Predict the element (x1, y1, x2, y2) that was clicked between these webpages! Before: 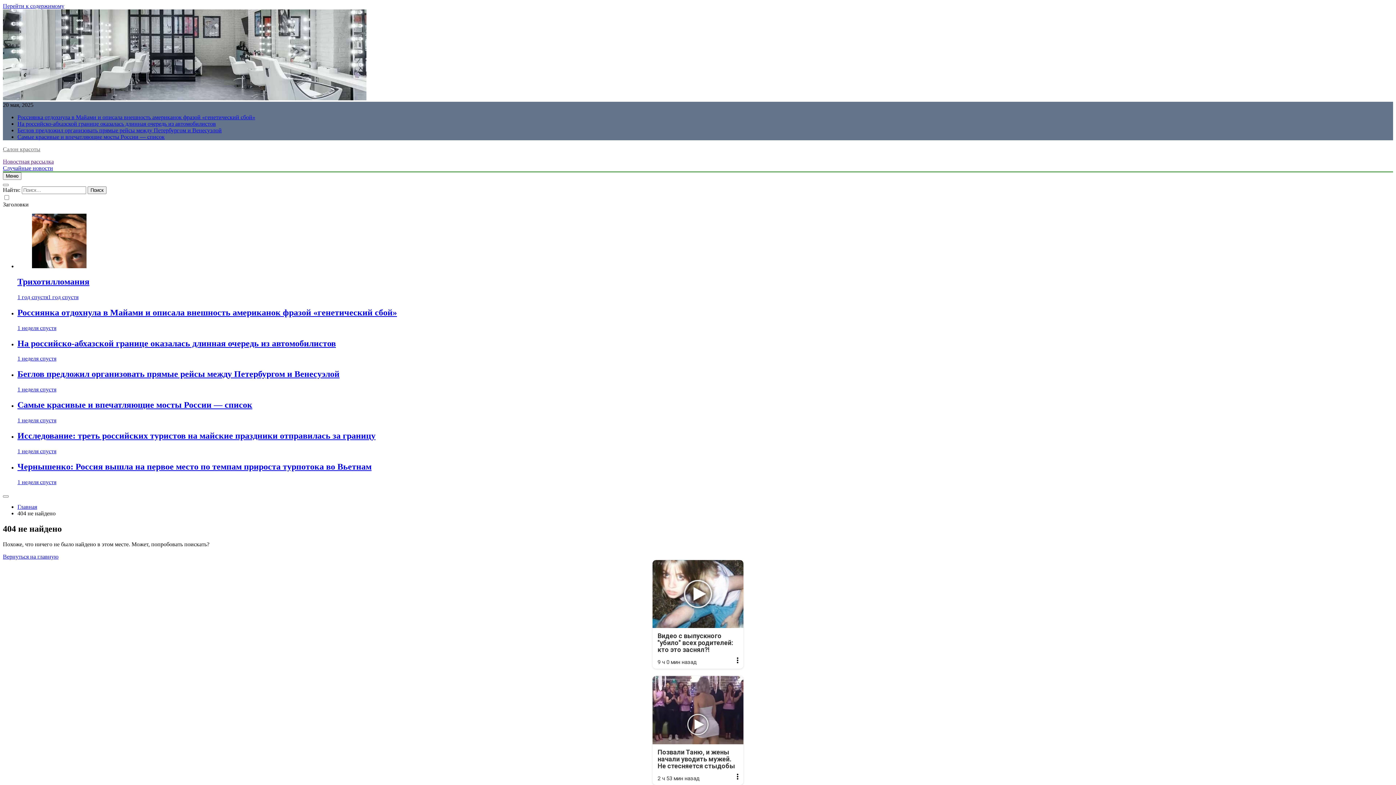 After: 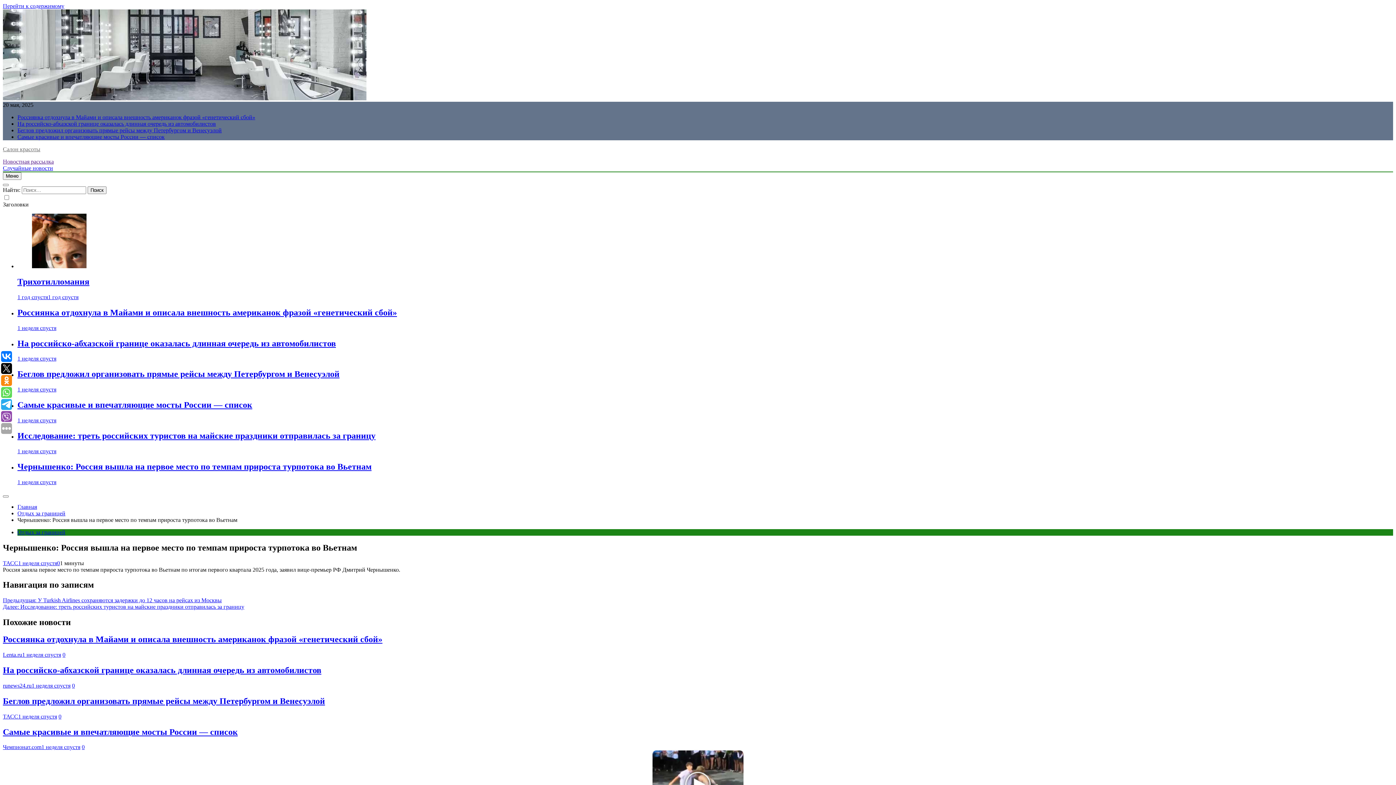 Action: label: 1 неделя спустя bbox: (17, 479, 56, 485)